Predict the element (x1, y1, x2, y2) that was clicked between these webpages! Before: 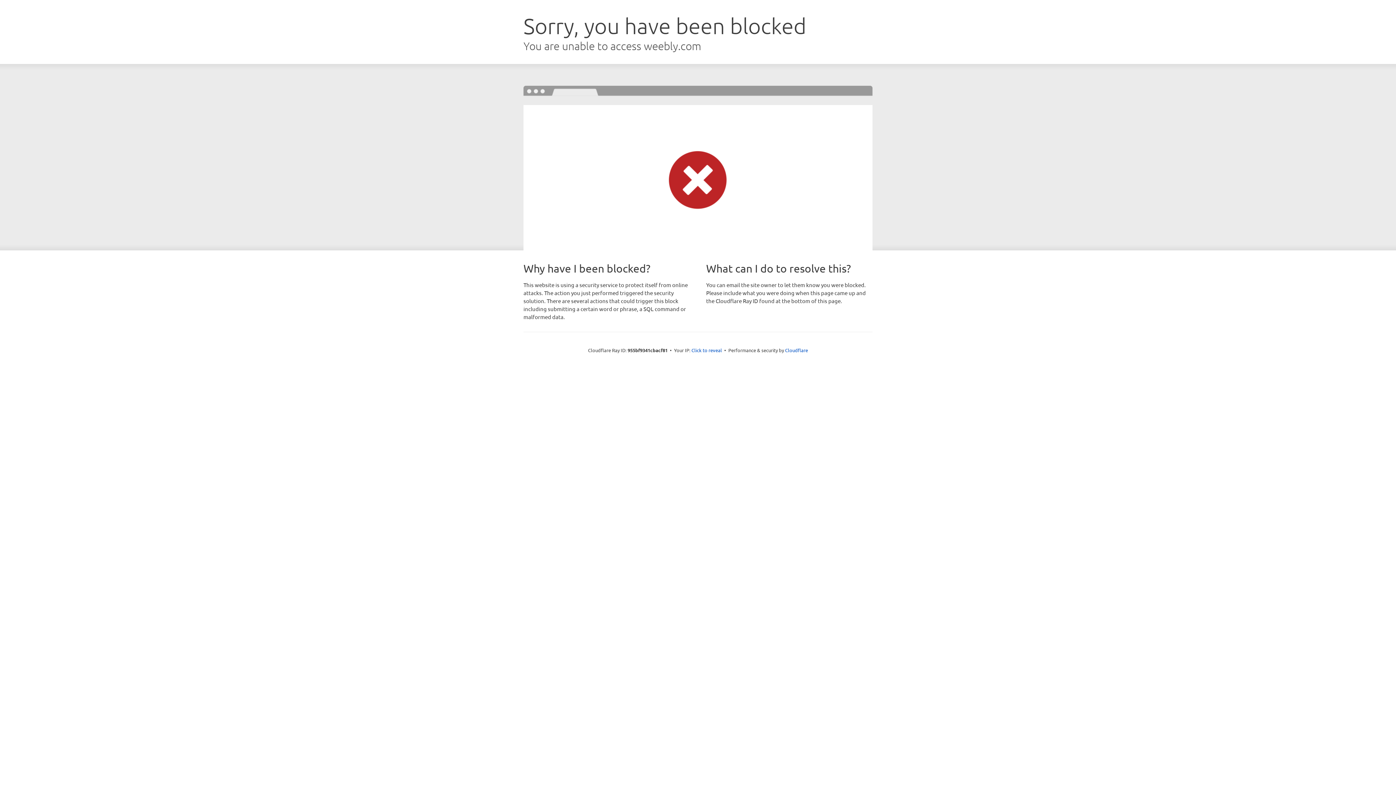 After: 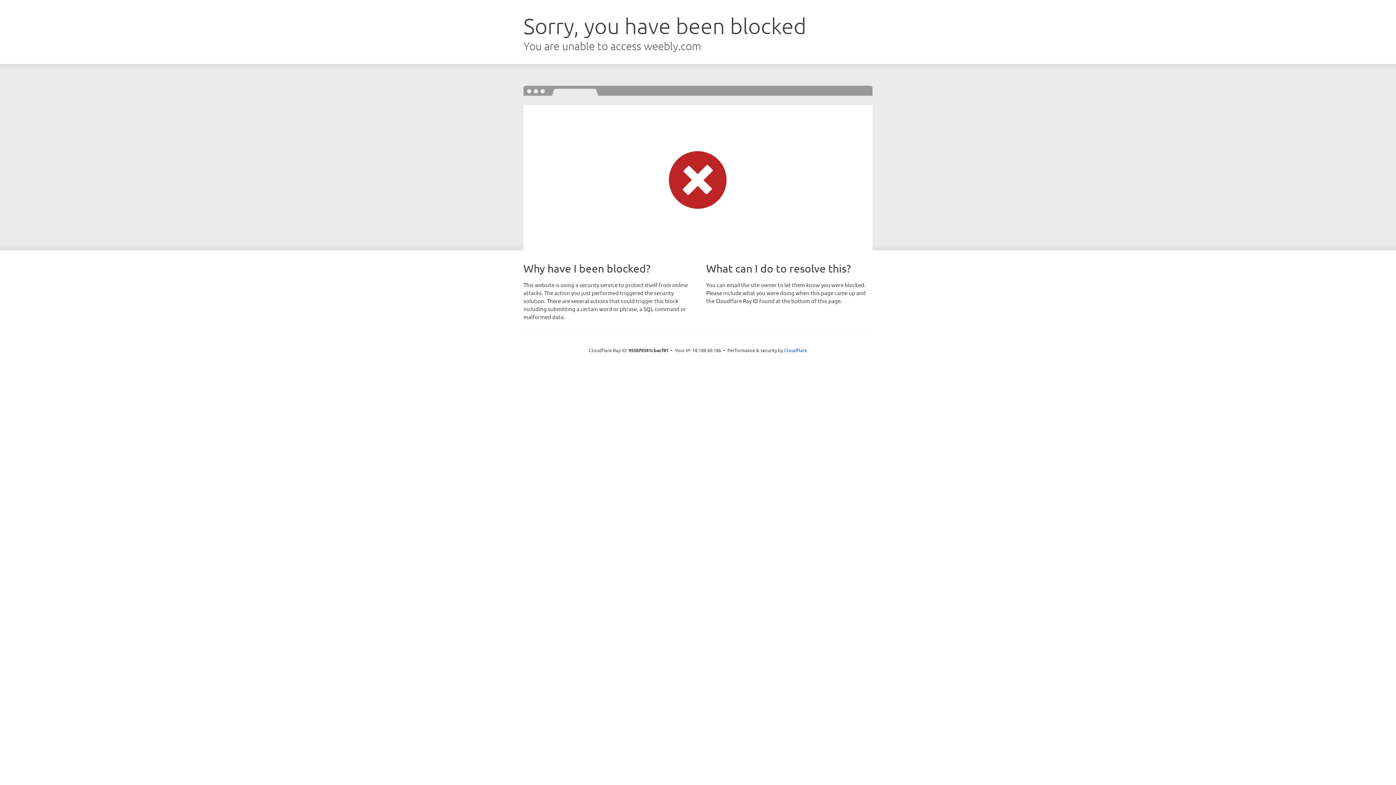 Action: label: Click to reveal bbox: (691, 346, 722, 353)